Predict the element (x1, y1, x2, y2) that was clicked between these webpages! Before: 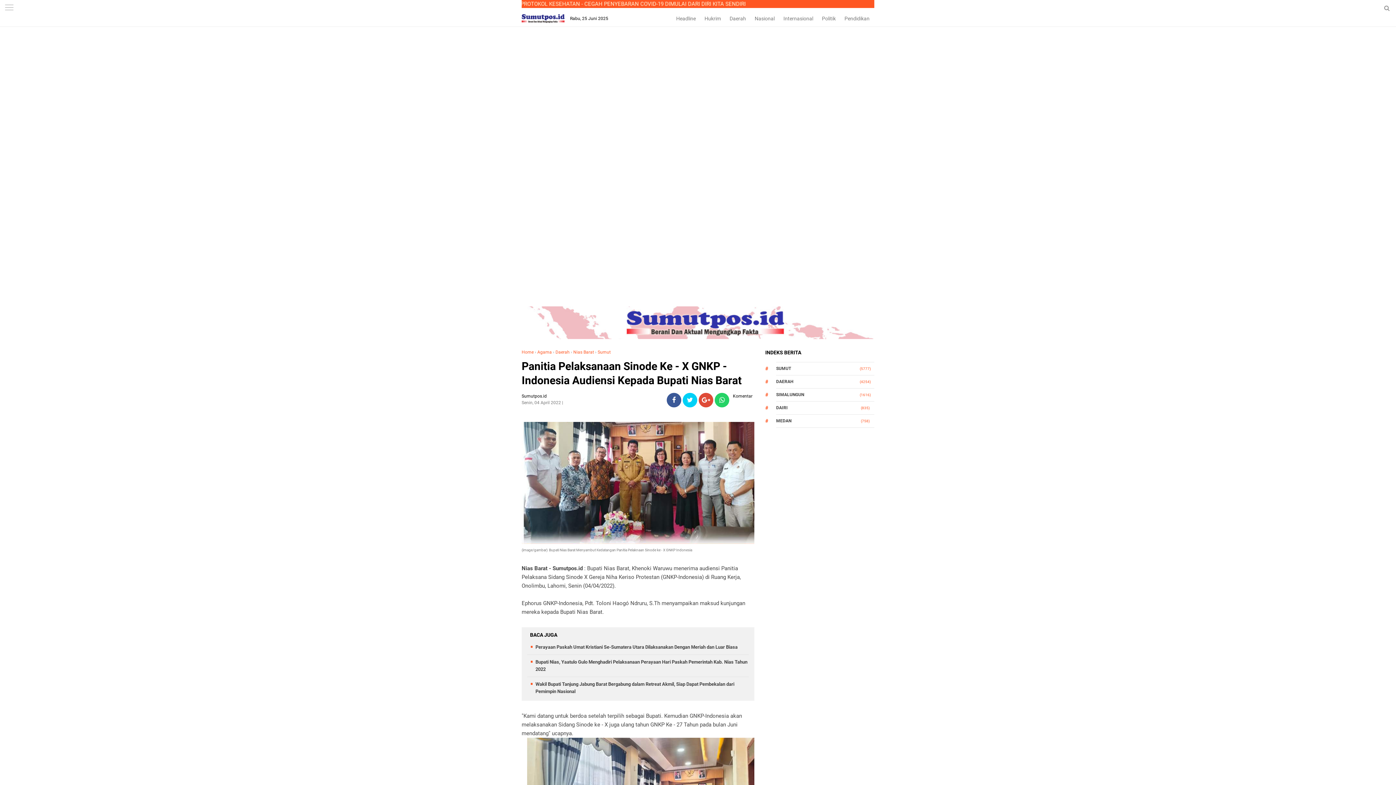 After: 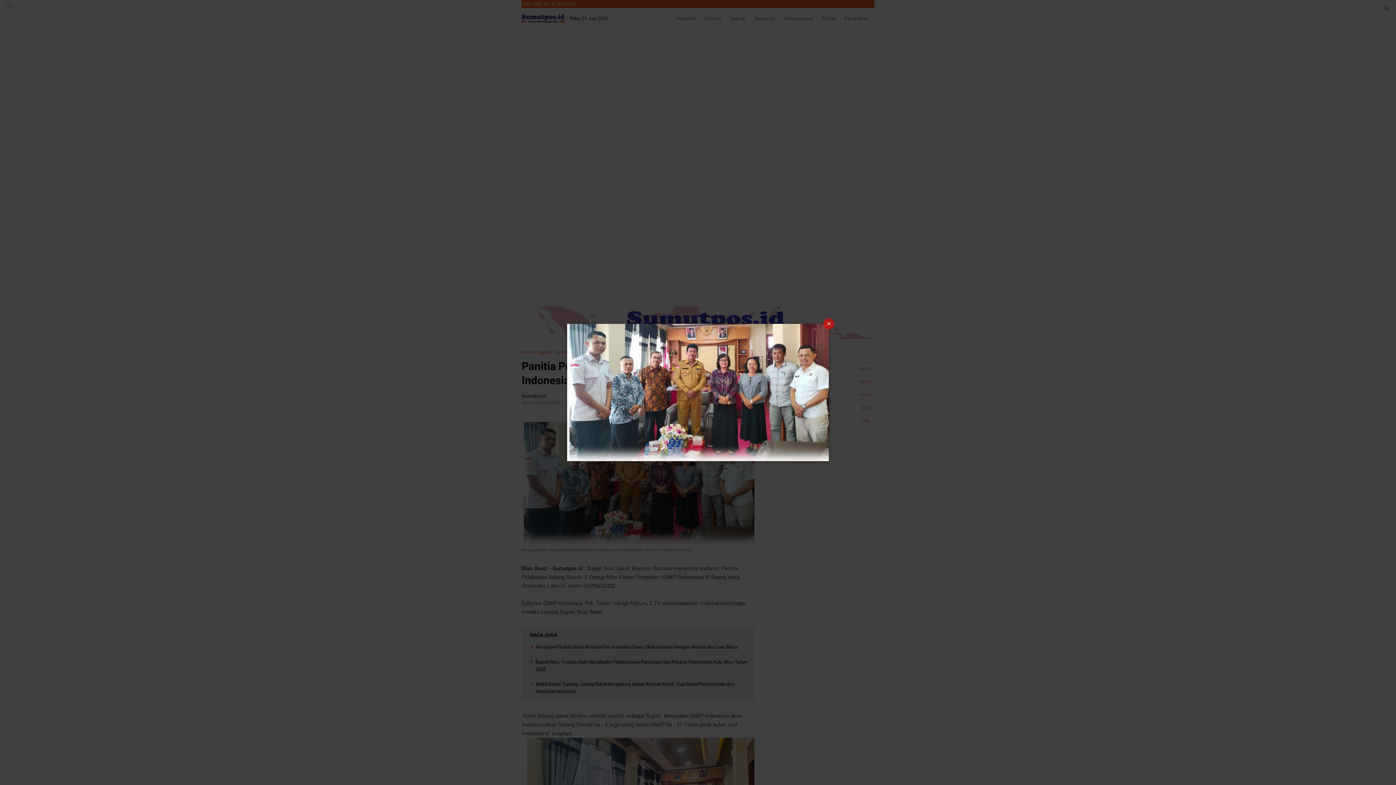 Action: bbox: (521, 539, 754, 545)